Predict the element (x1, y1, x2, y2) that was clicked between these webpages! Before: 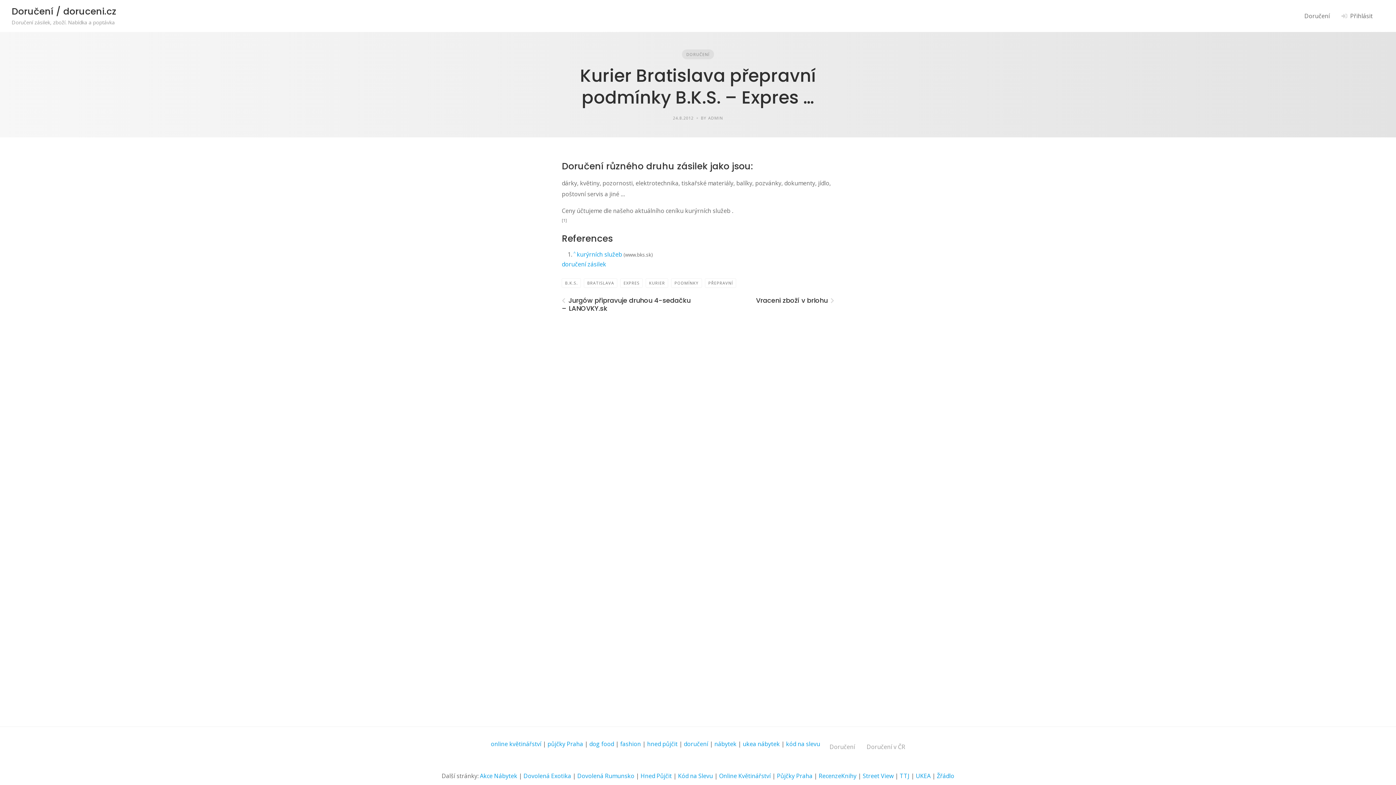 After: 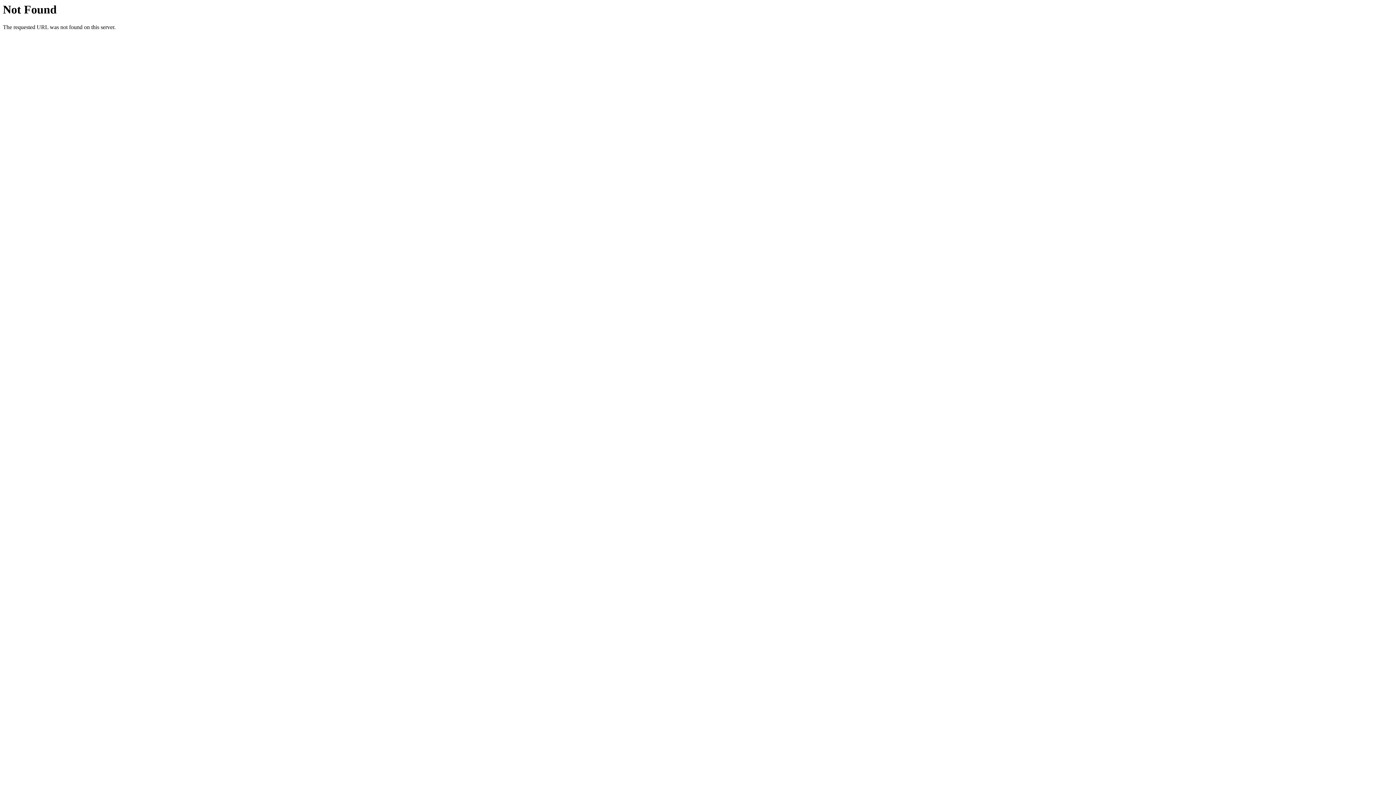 Action: label: kurýrních služeb  bbox: (576, 250, 623, 258)